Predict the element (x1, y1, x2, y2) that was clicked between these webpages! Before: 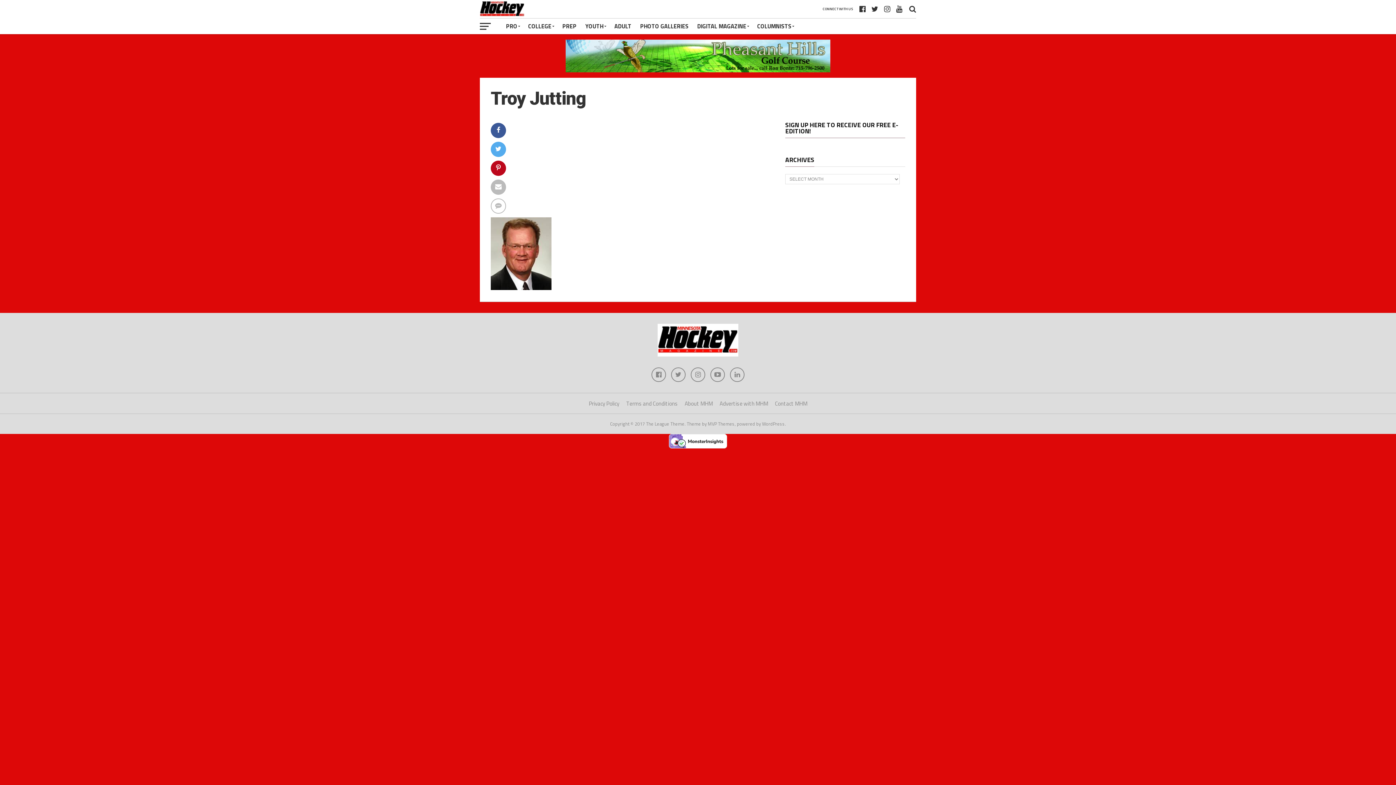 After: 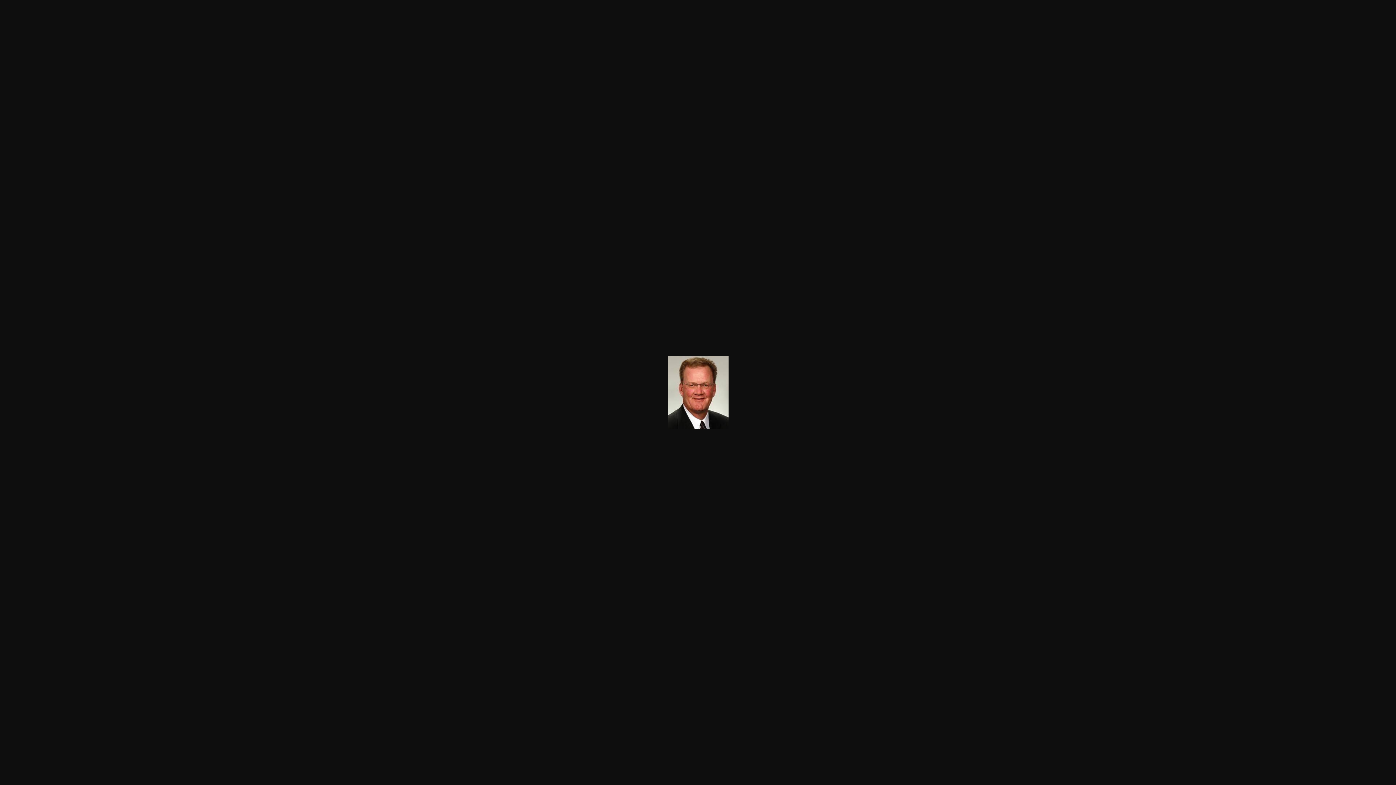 Action: bbox: (490, 283, 551, 292)